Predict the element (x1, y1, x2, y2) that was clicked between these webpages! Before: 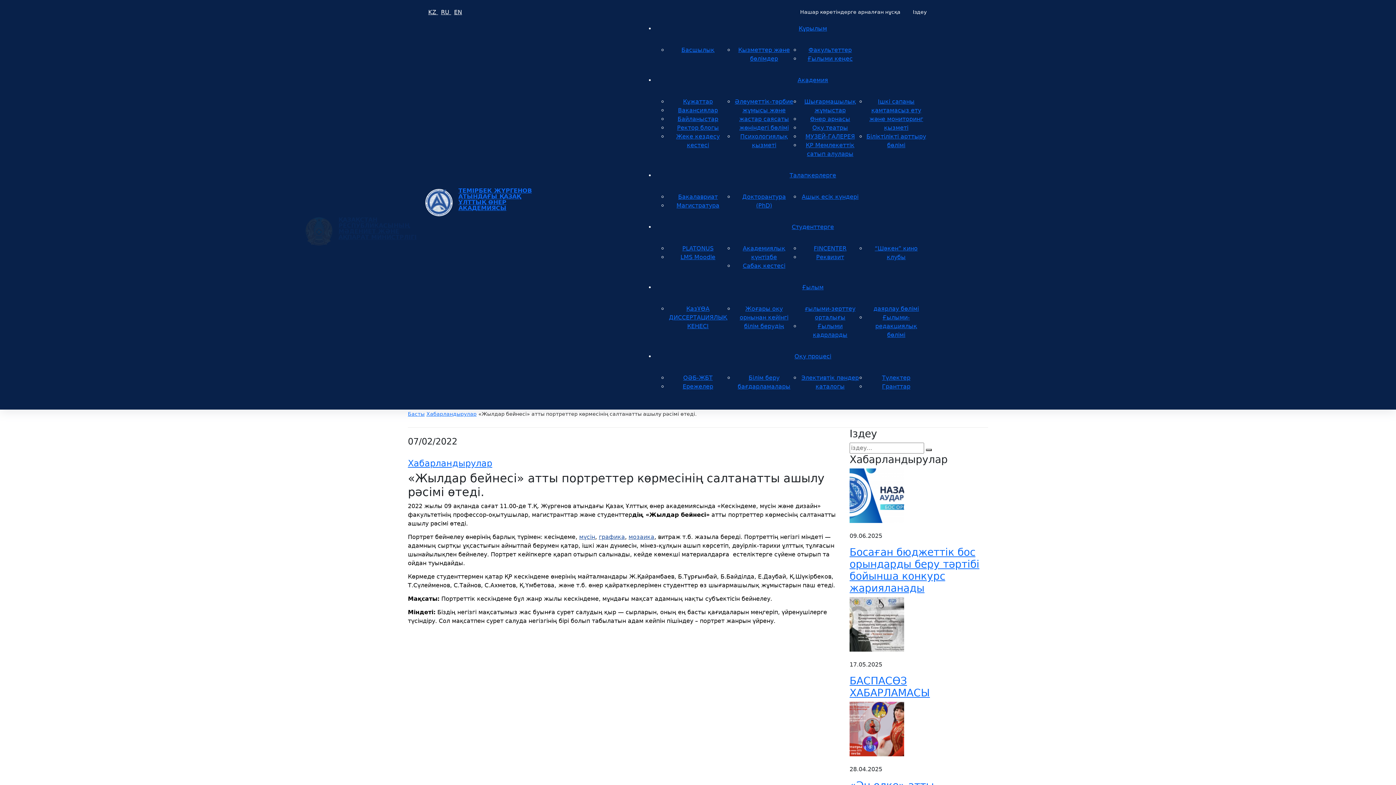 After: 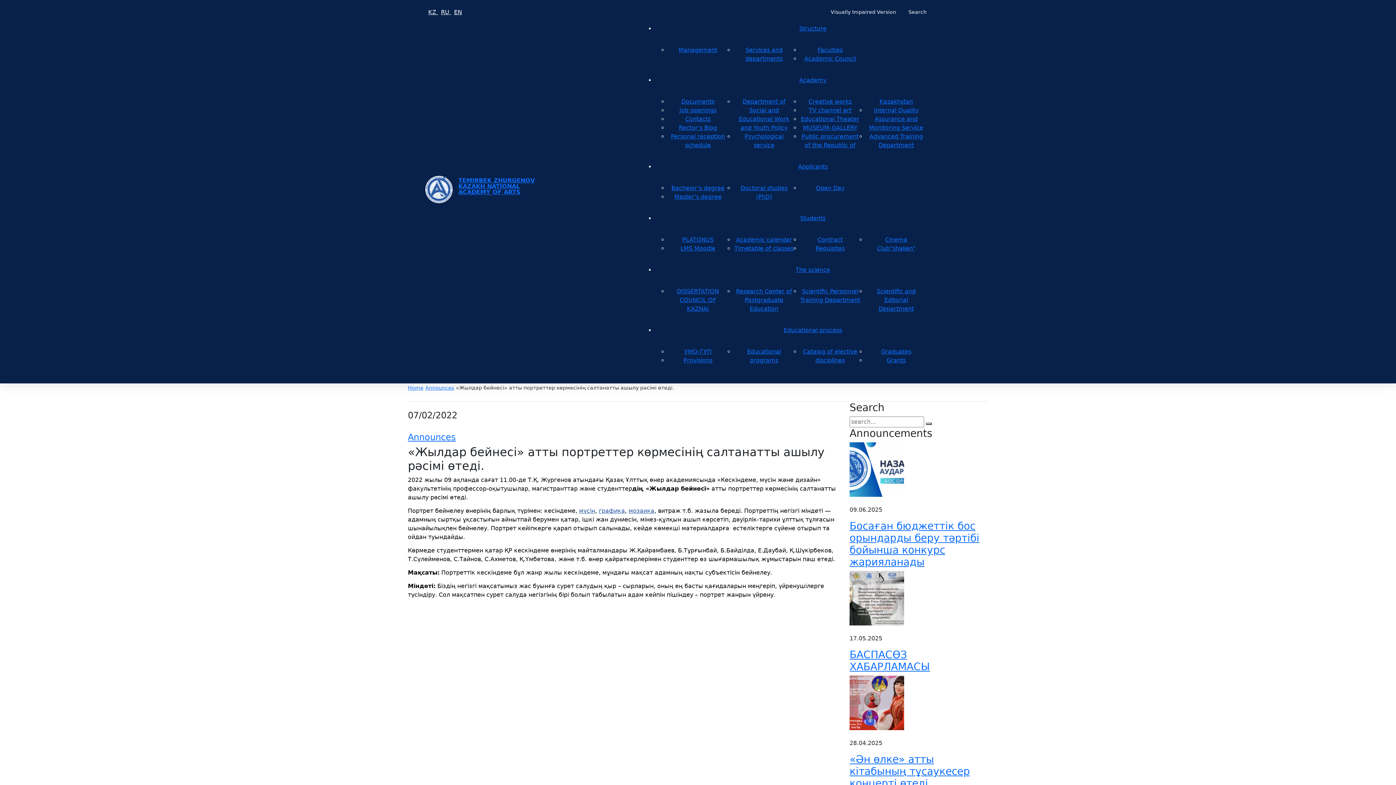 Action: label: EN bbox: (454, 8, 462, 15)